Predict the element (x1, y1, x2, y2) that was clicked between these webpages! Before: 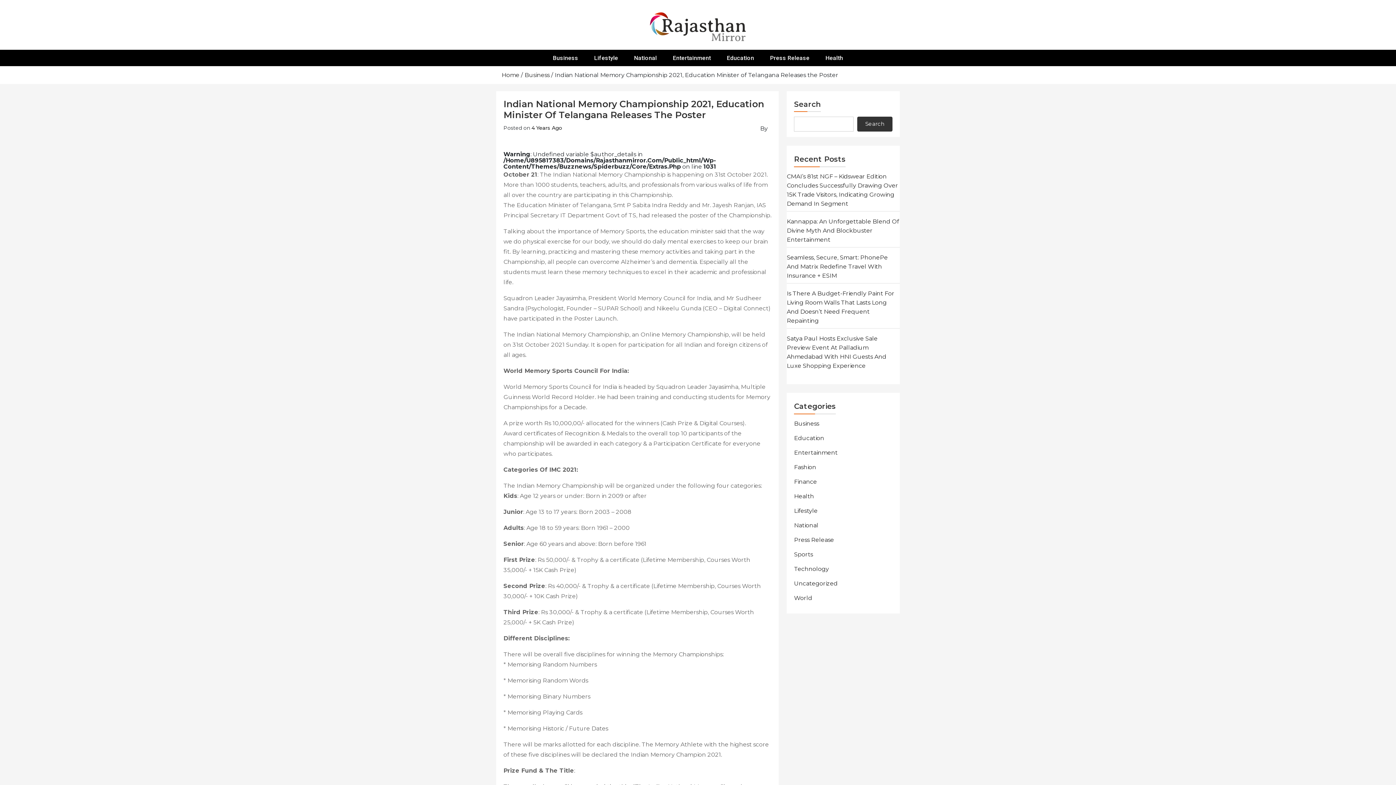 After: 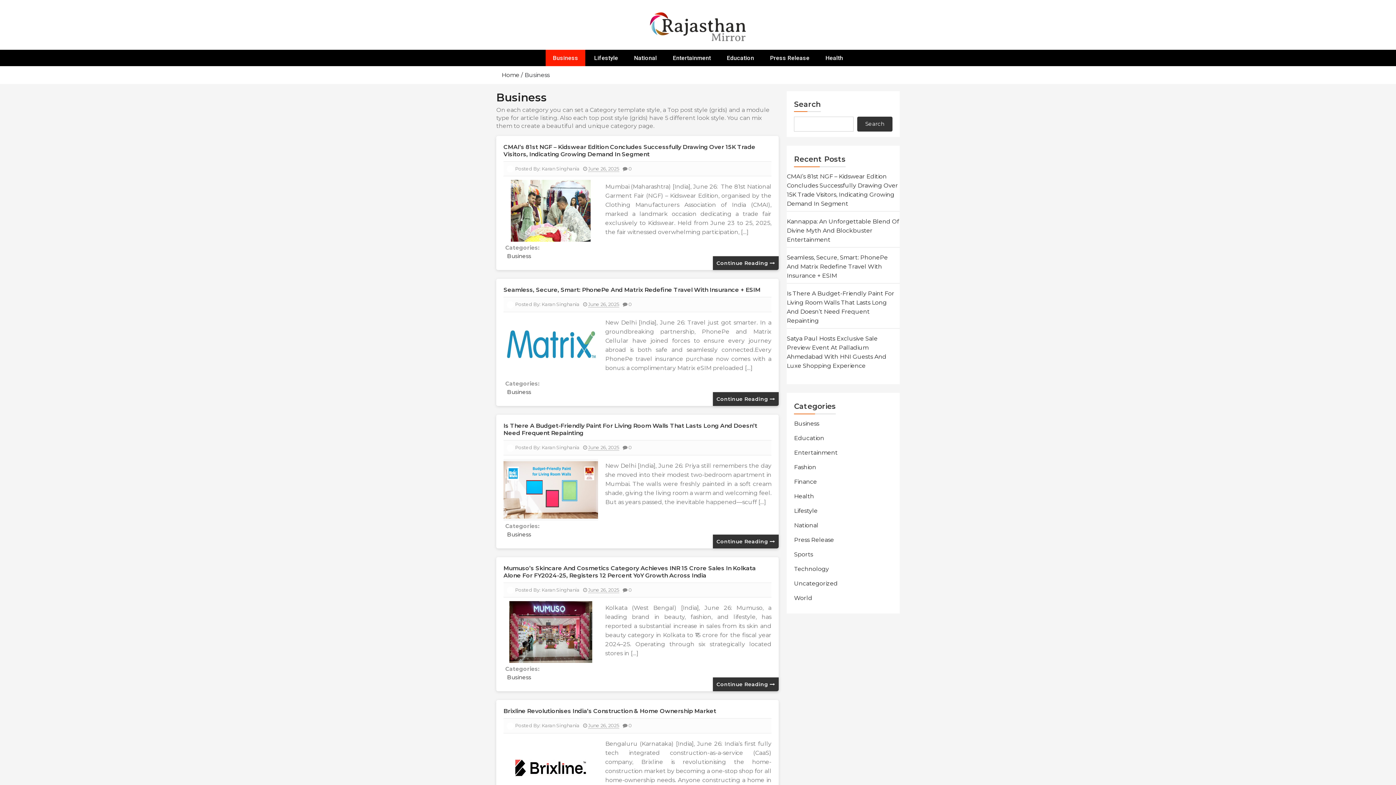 Action: label: Business bbox: (524, 71, 549, 78)